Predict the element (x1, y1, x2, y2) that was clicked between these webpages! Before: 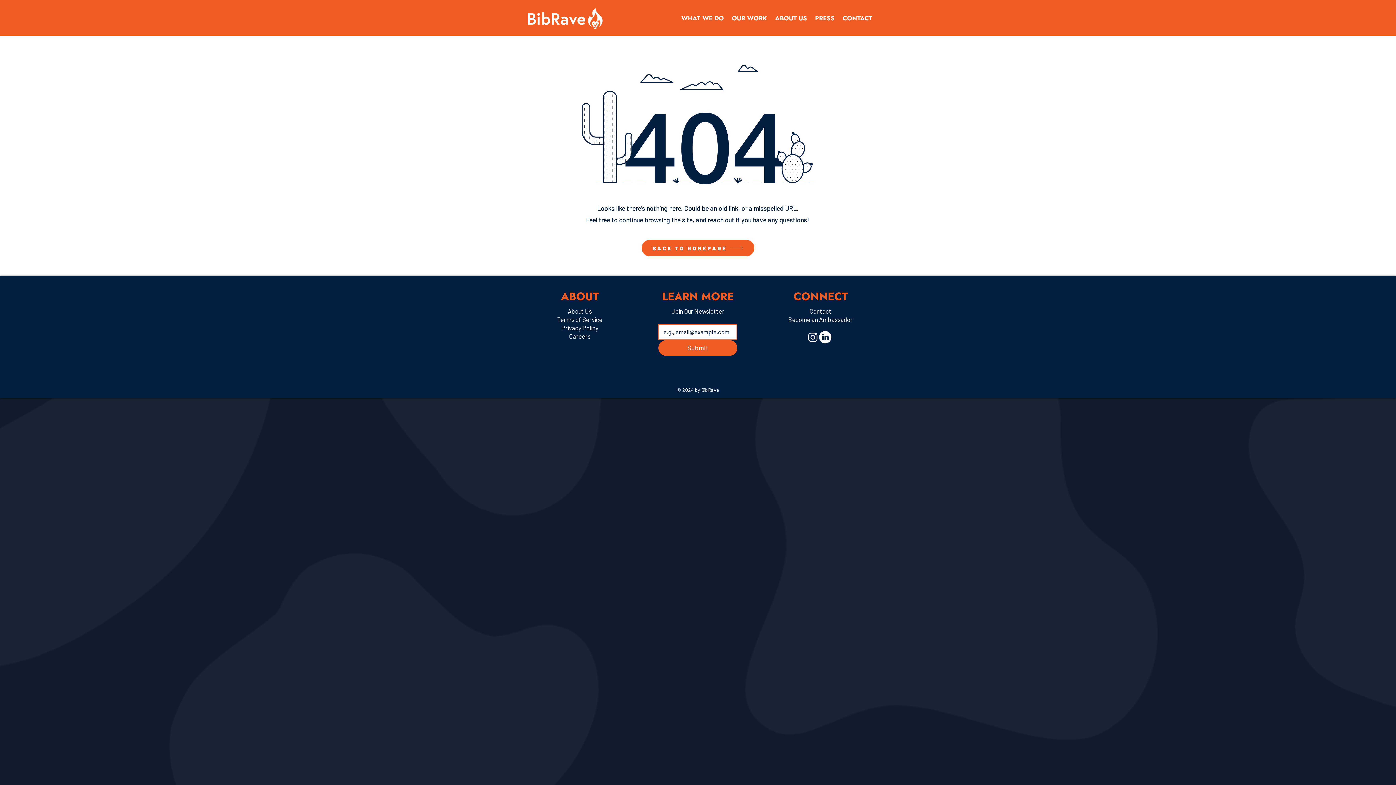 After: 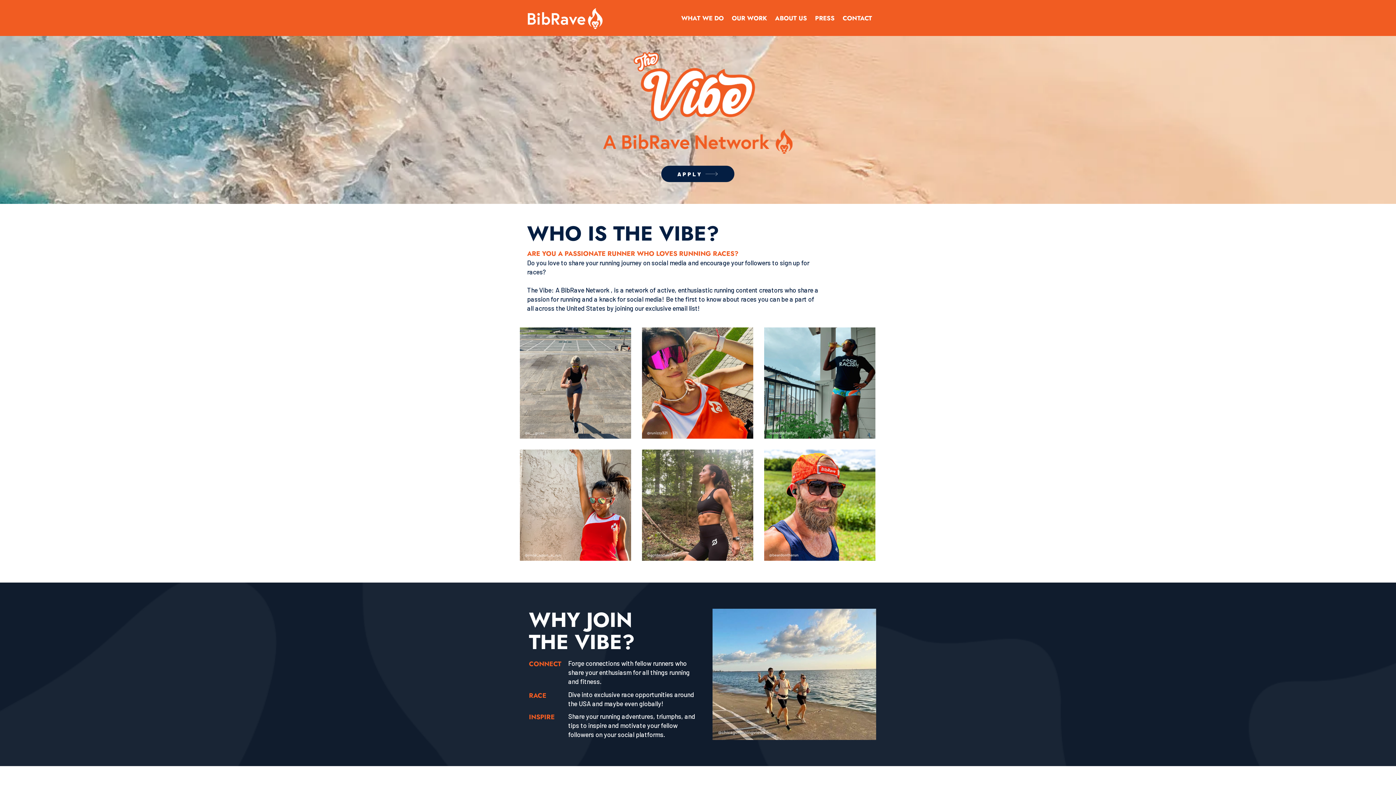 Action: bbox: (788, 316, 853, 323) label: Become an Ambassador